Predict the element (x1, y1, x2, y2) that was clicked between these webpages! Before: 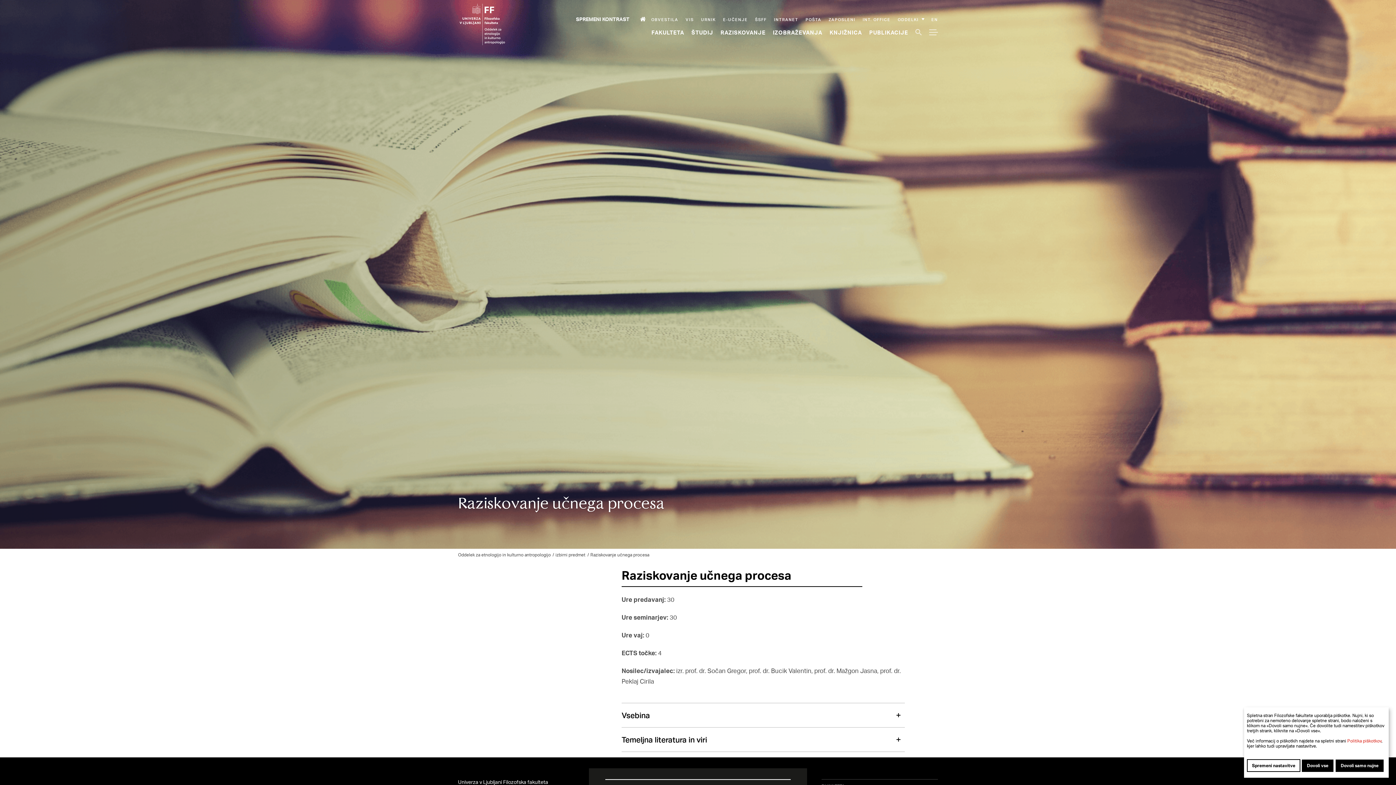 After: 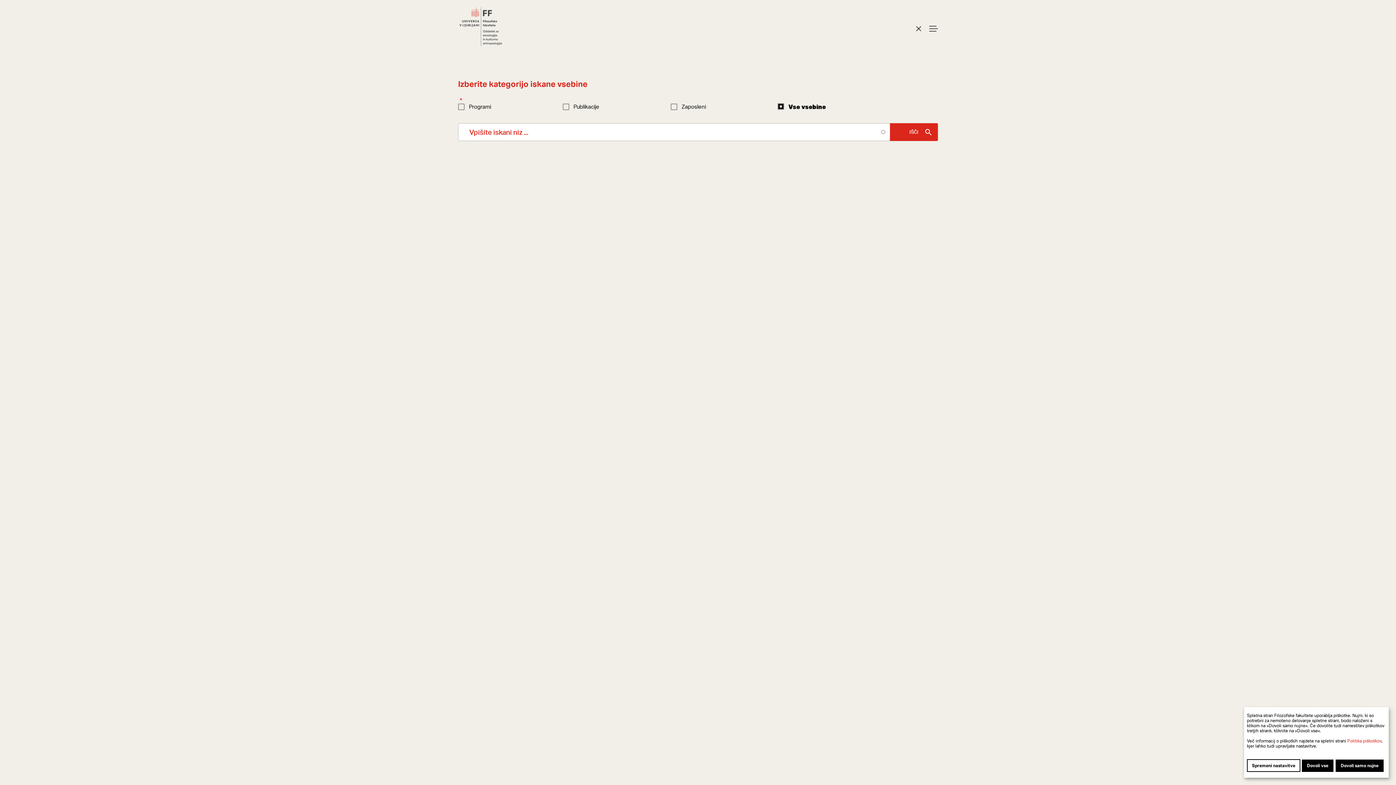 Action: label: Iskalnik bbox: (915, 29, 922, 35)